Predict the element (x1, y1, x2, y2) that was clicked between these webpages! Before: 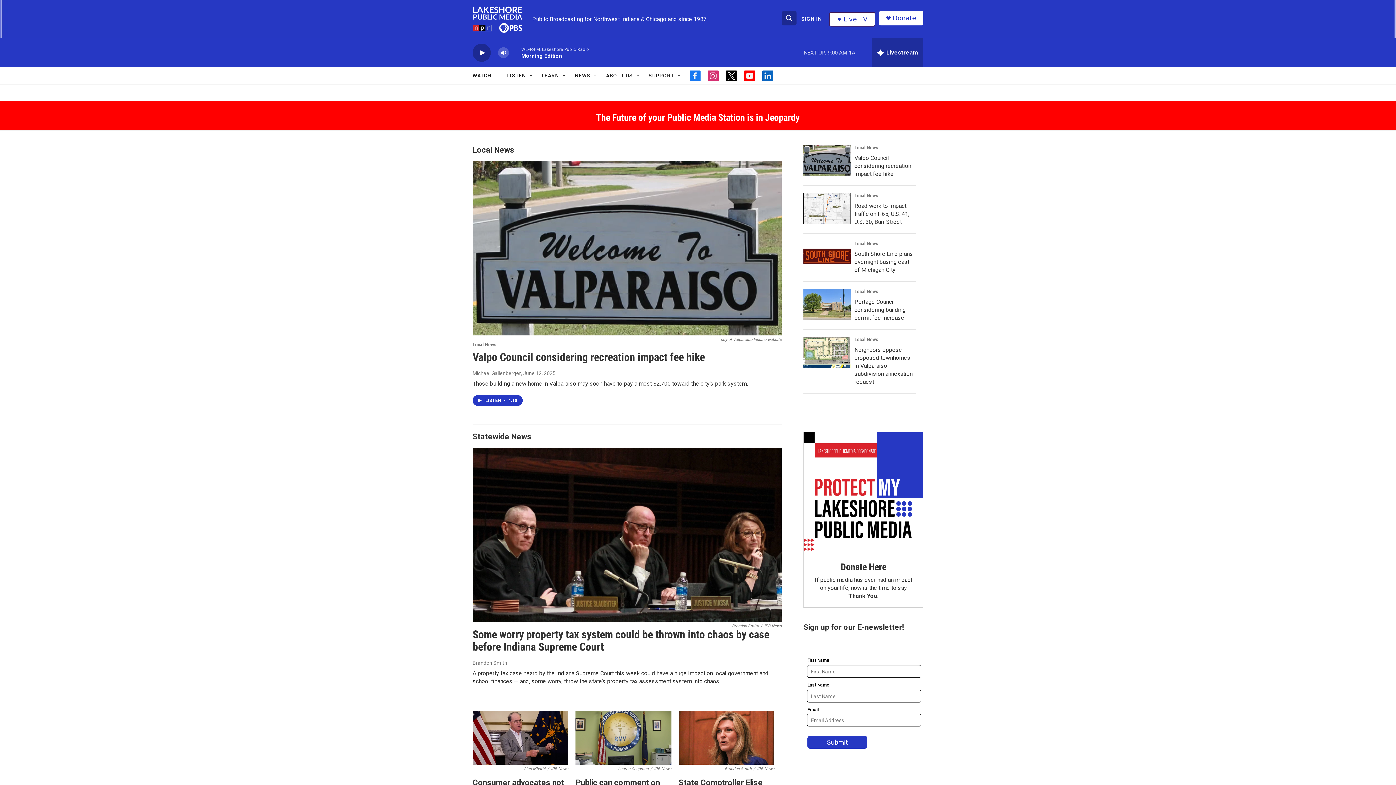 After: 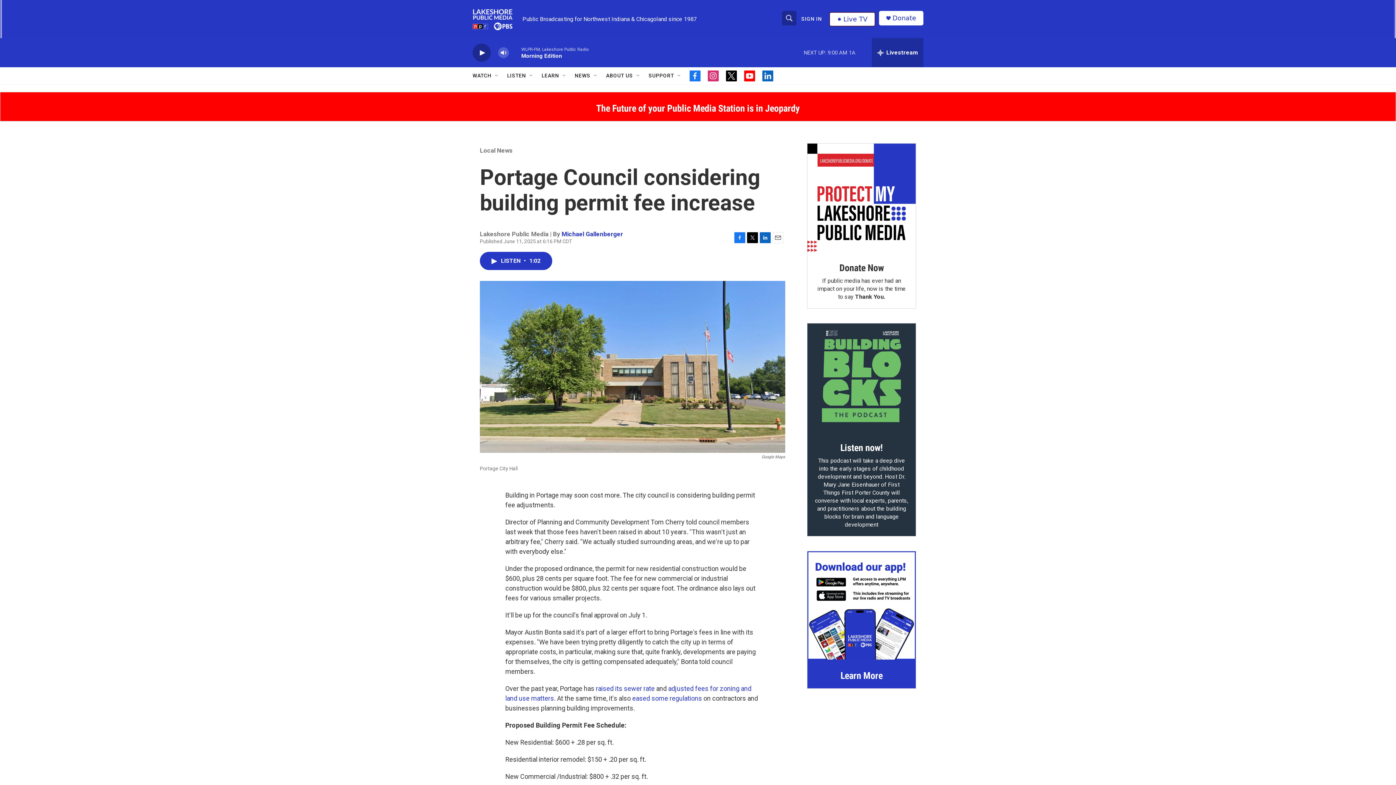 Action: label: Portage Council considering building permit fee increase bbox: (803, 289, 851, 320)